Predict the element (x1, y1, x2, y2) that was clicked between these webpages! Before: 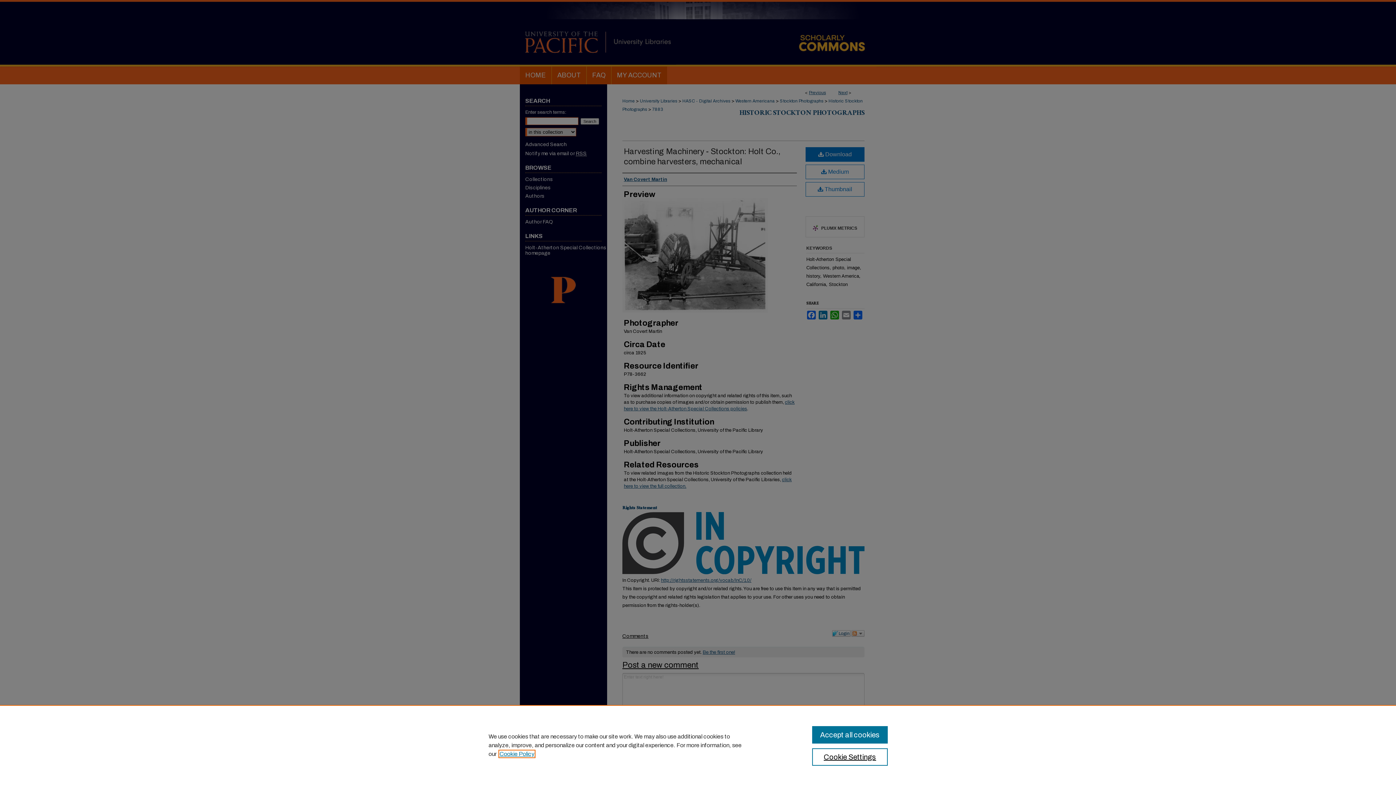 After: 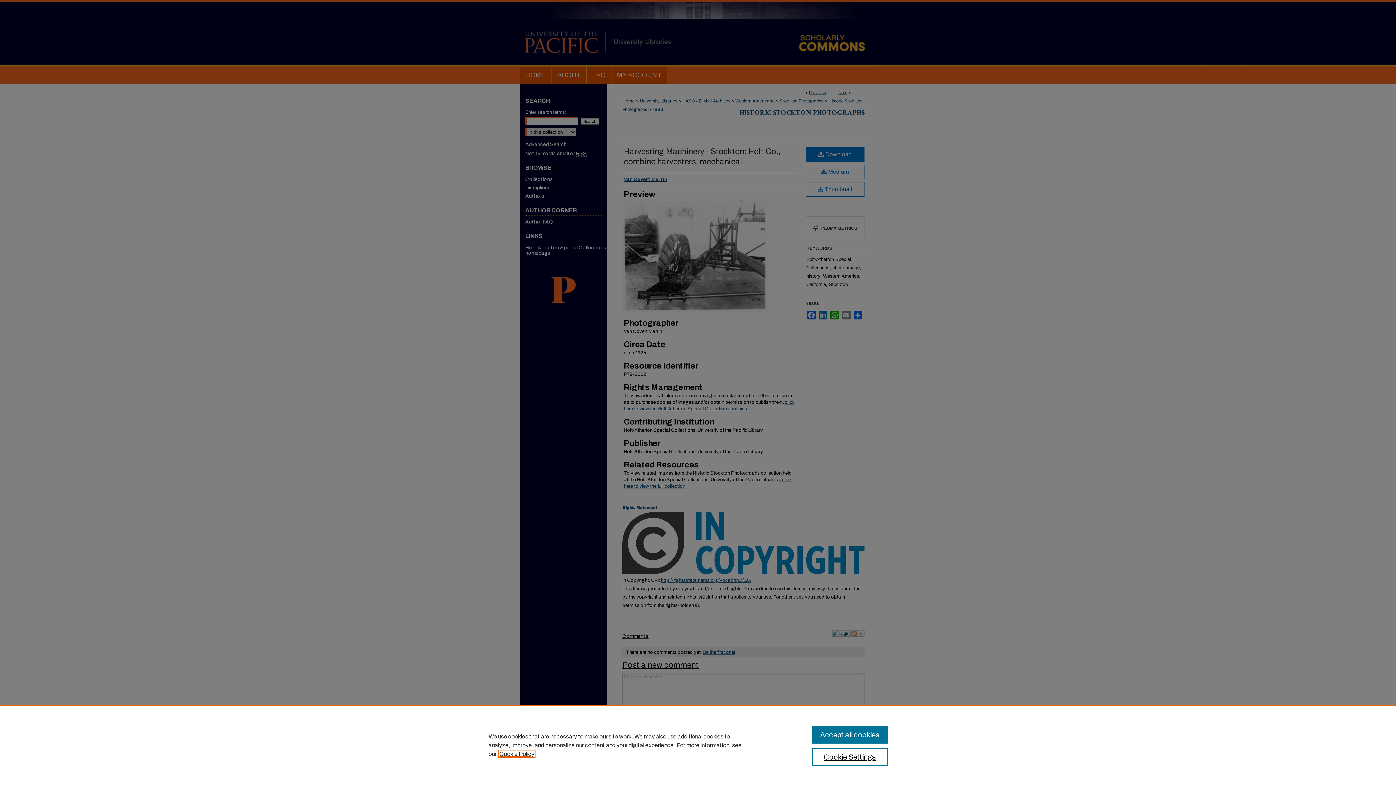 Action: label: , opens in a new tab bbox: (499, 751, 534, 757)